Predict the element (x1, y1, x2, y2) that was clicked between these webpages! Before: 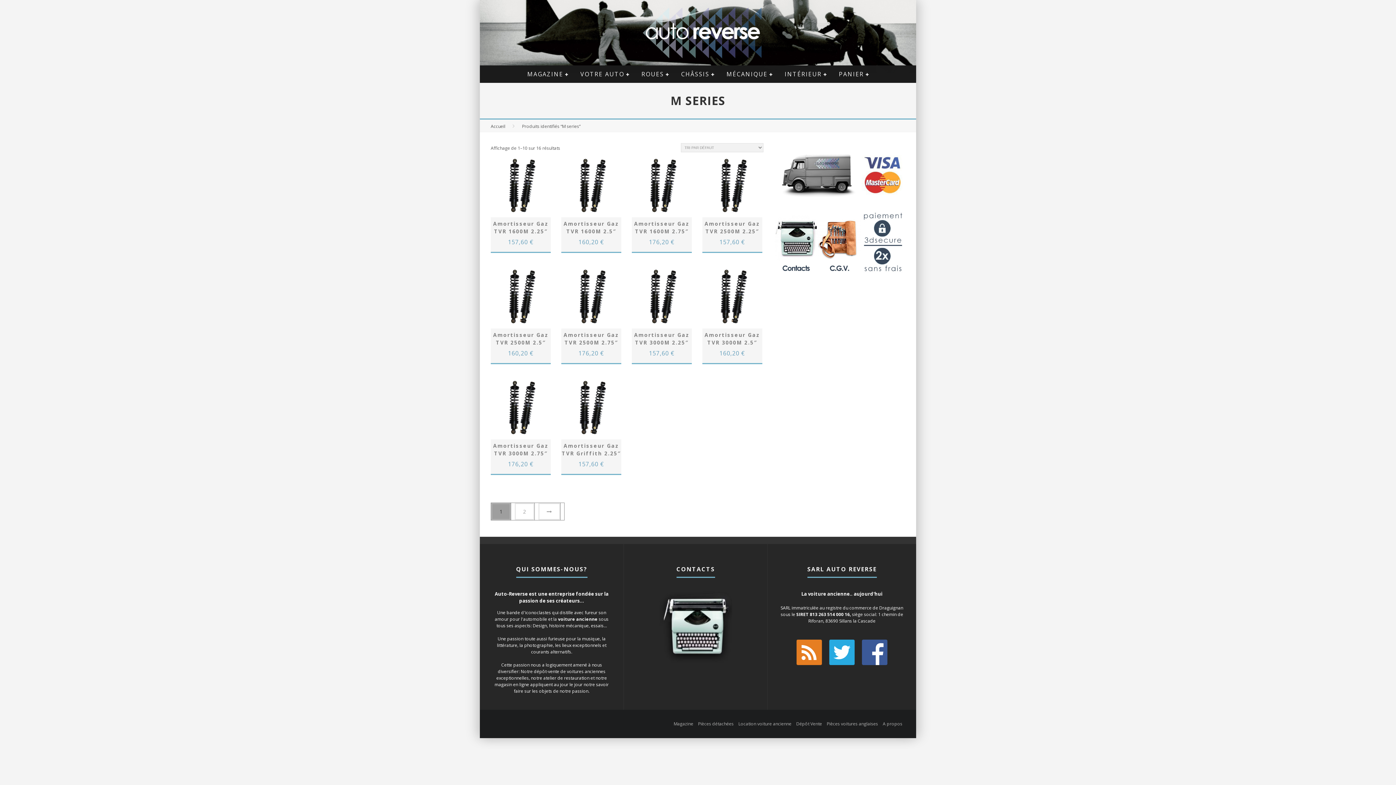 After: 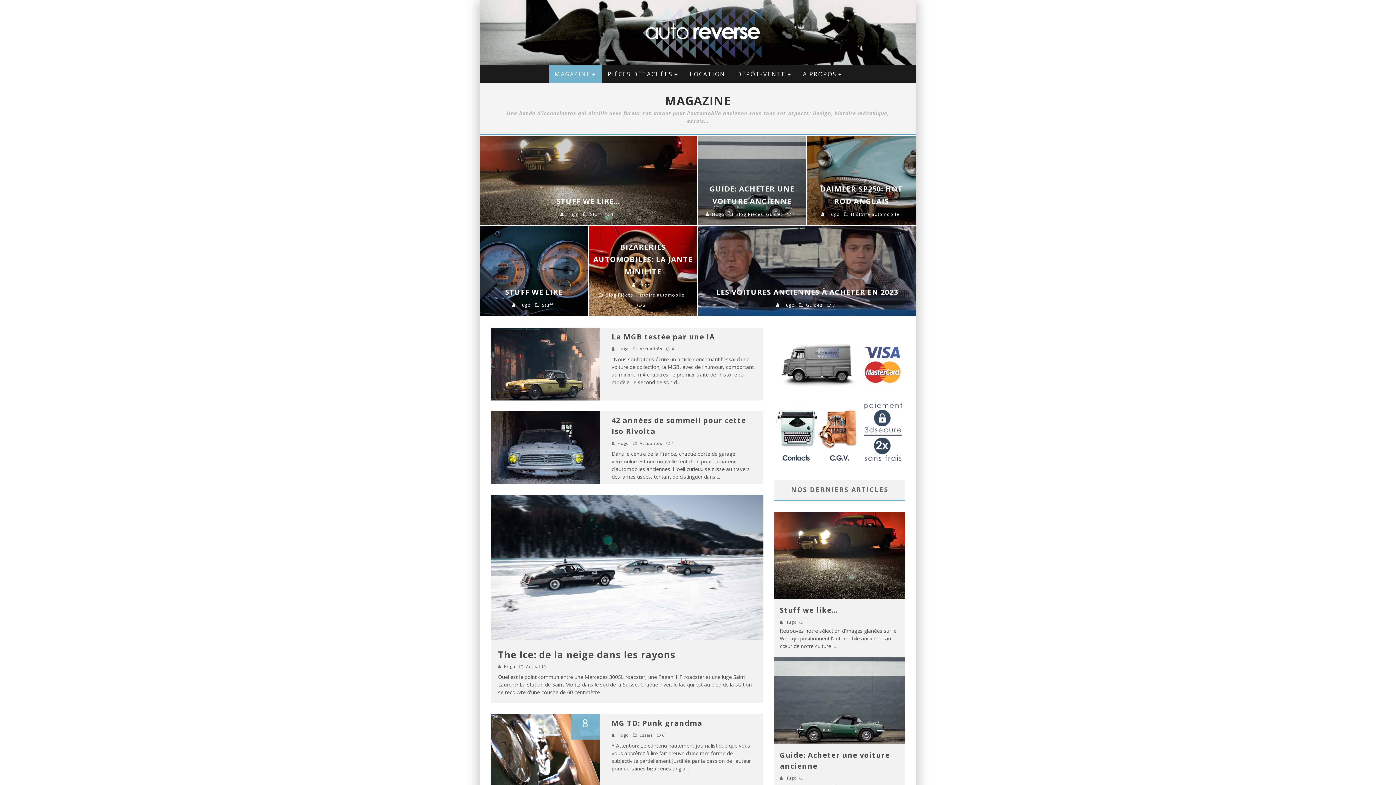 Action: bbox: (522, 65, 574, 82) label: MAGAZINE